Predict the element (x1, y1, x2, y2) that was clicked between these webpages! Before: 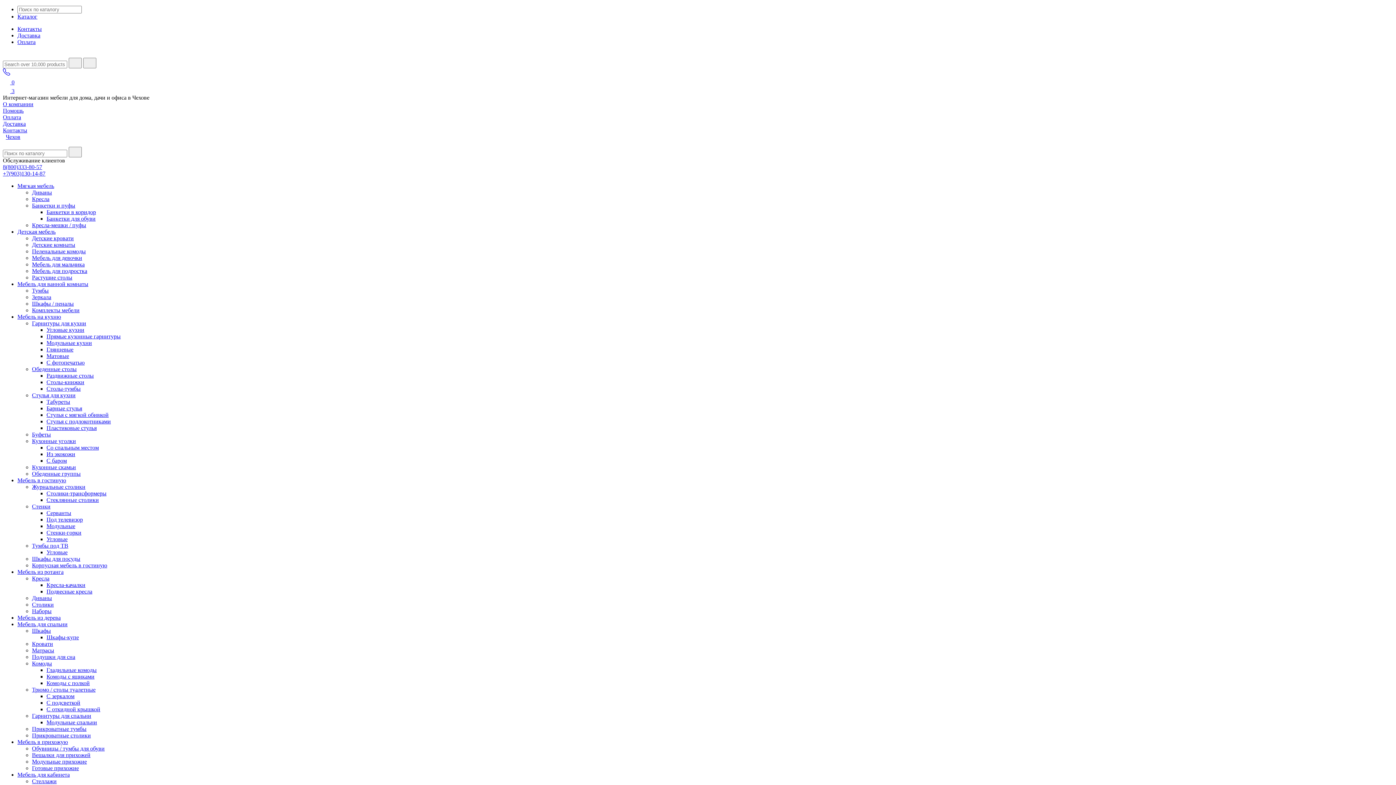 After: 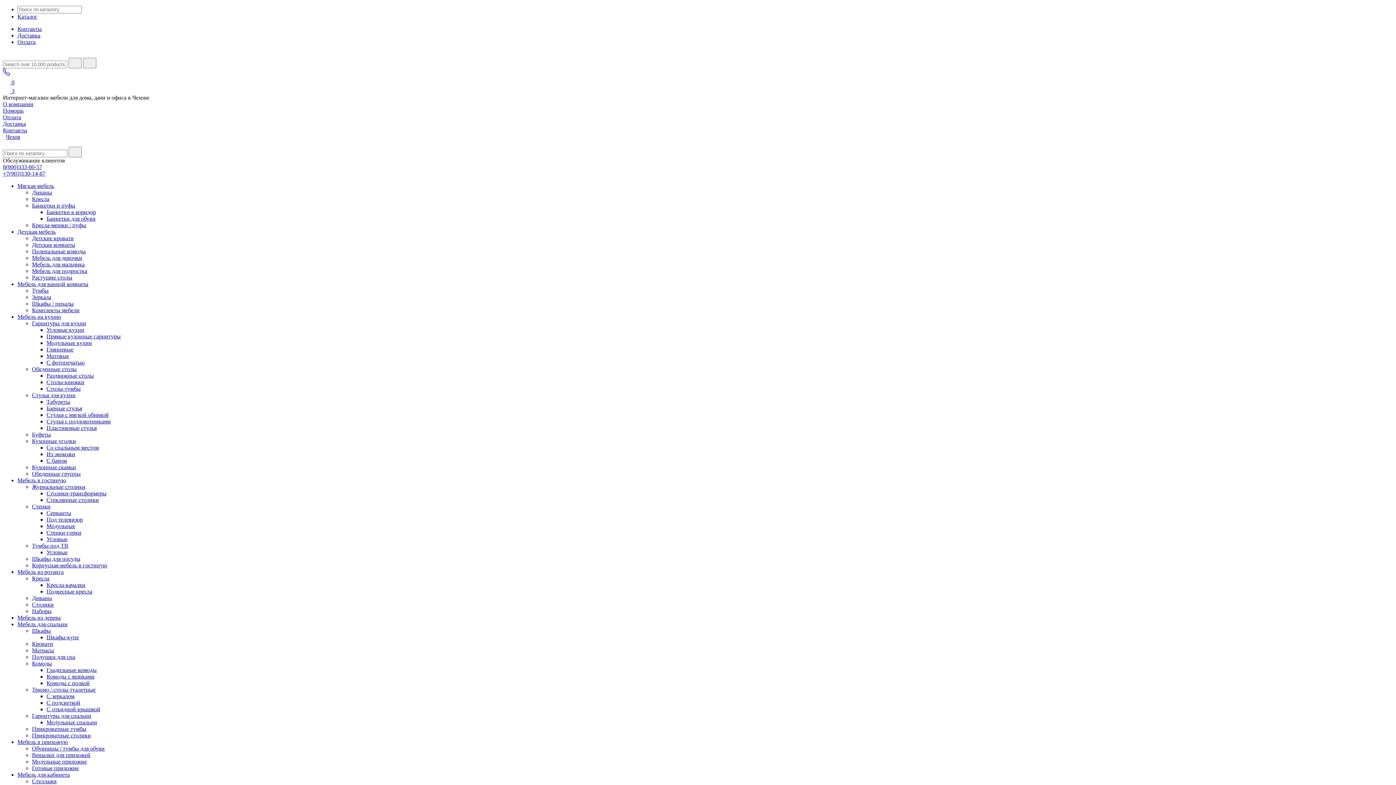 Action: bbox: (2, 101, 33, 107) label: О компании